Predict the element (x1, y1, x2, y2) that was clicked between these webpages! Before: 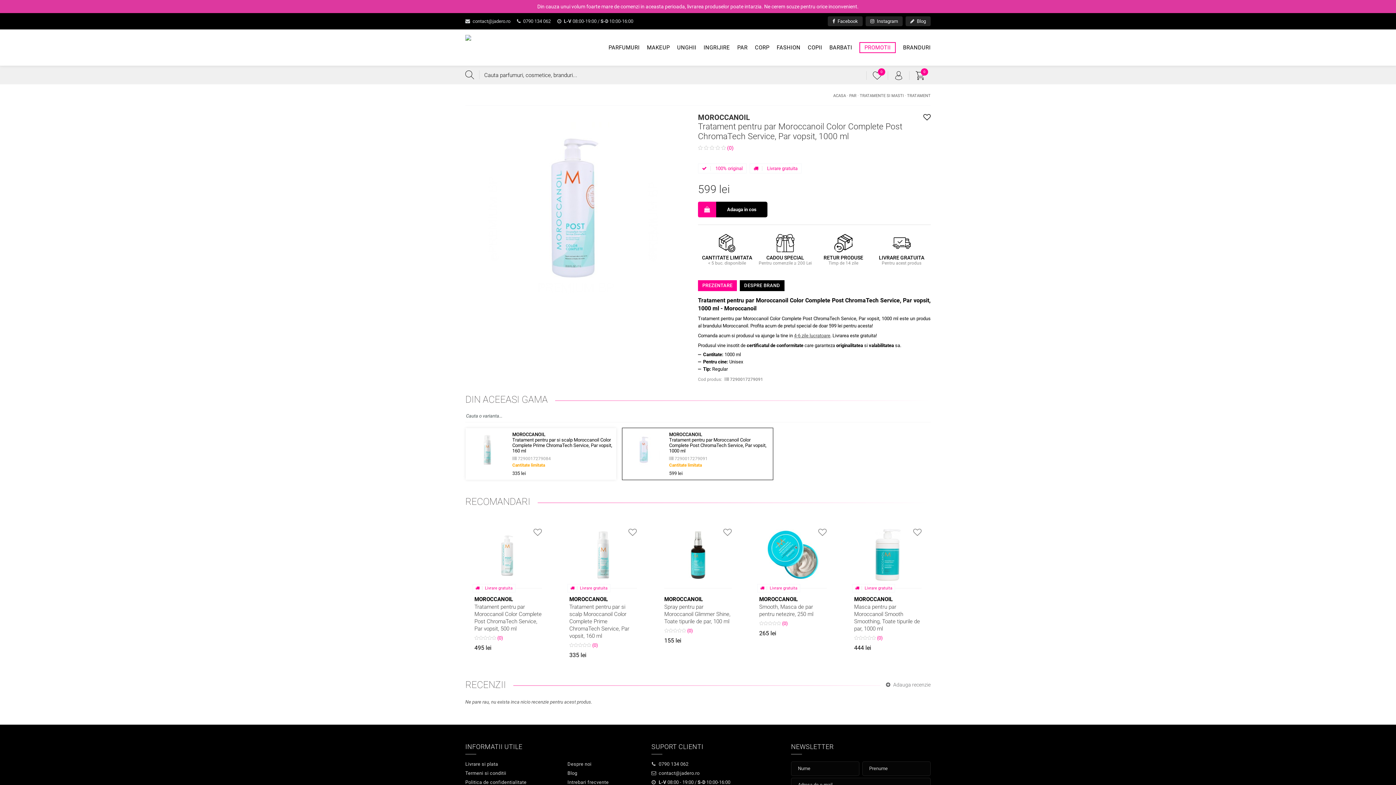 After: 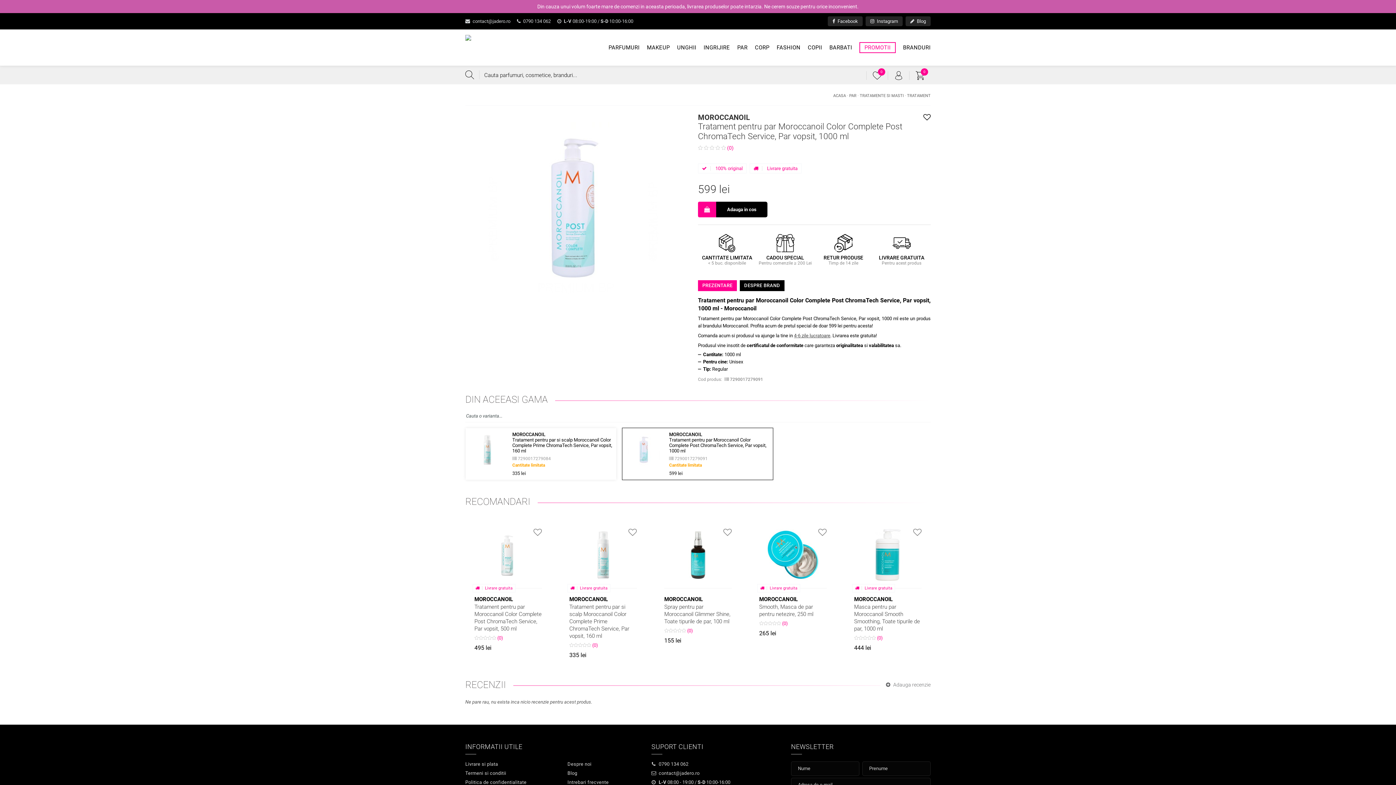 Action: bbox: (698, 280, 737, 291) label: PREZENTARE